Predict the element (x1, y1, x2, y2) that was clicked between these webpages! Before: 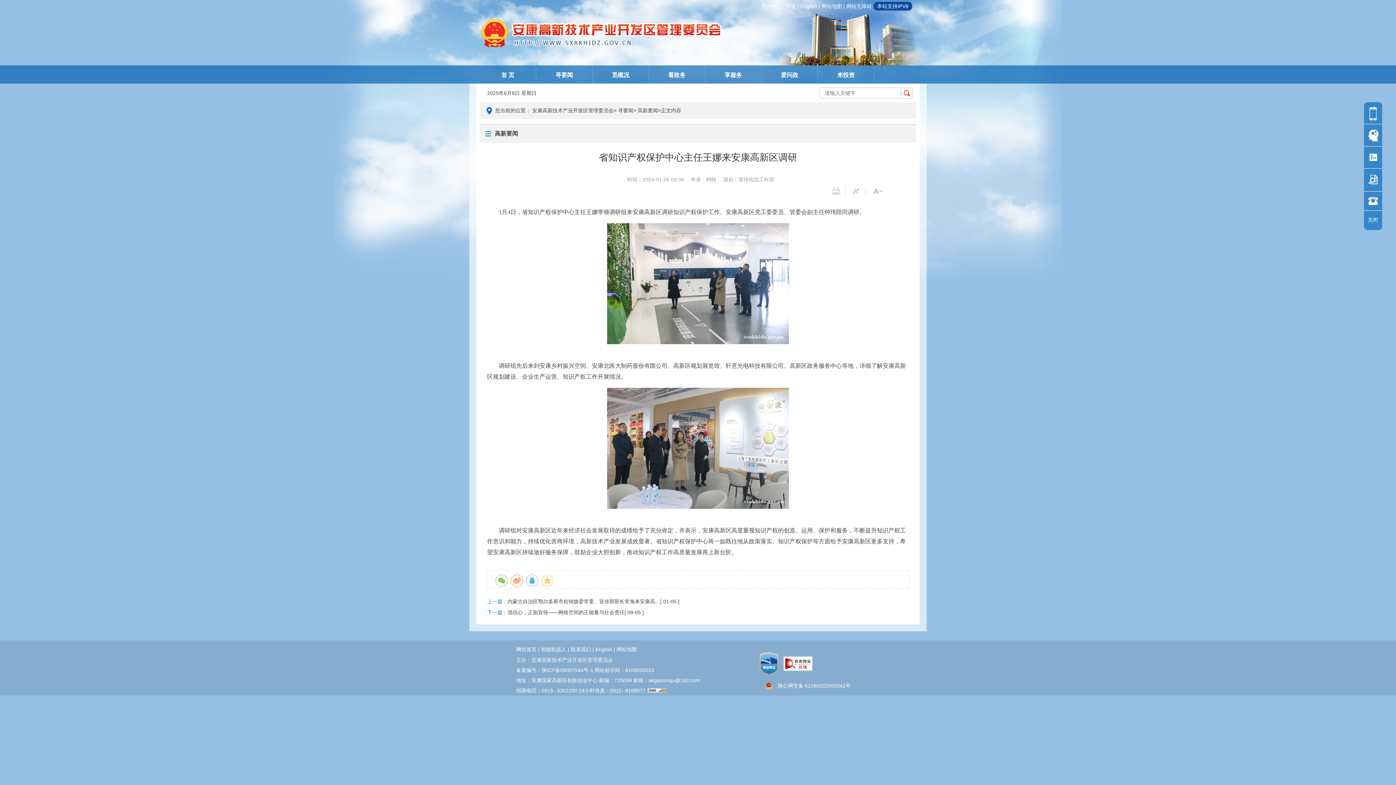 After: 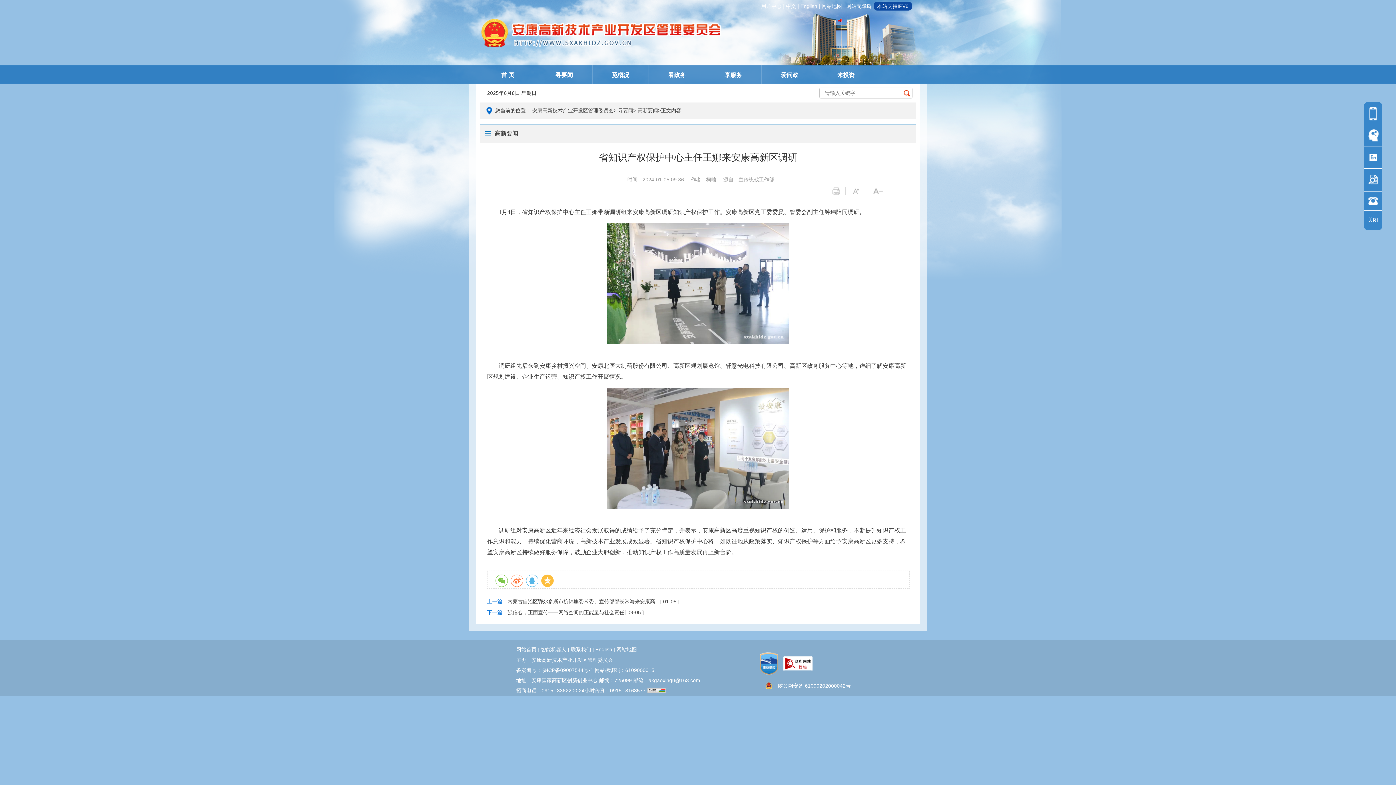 Action: bbox: (541, 574, 553, 587)